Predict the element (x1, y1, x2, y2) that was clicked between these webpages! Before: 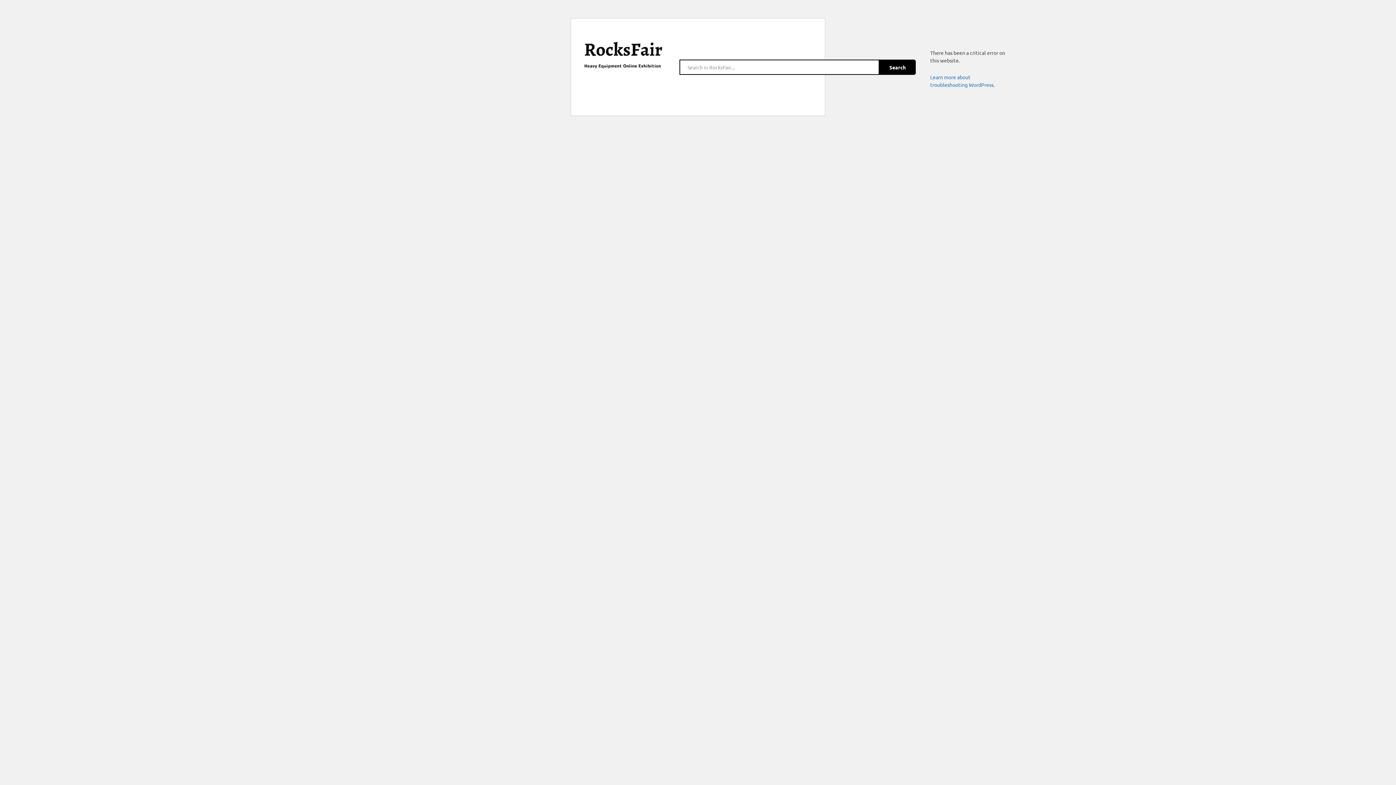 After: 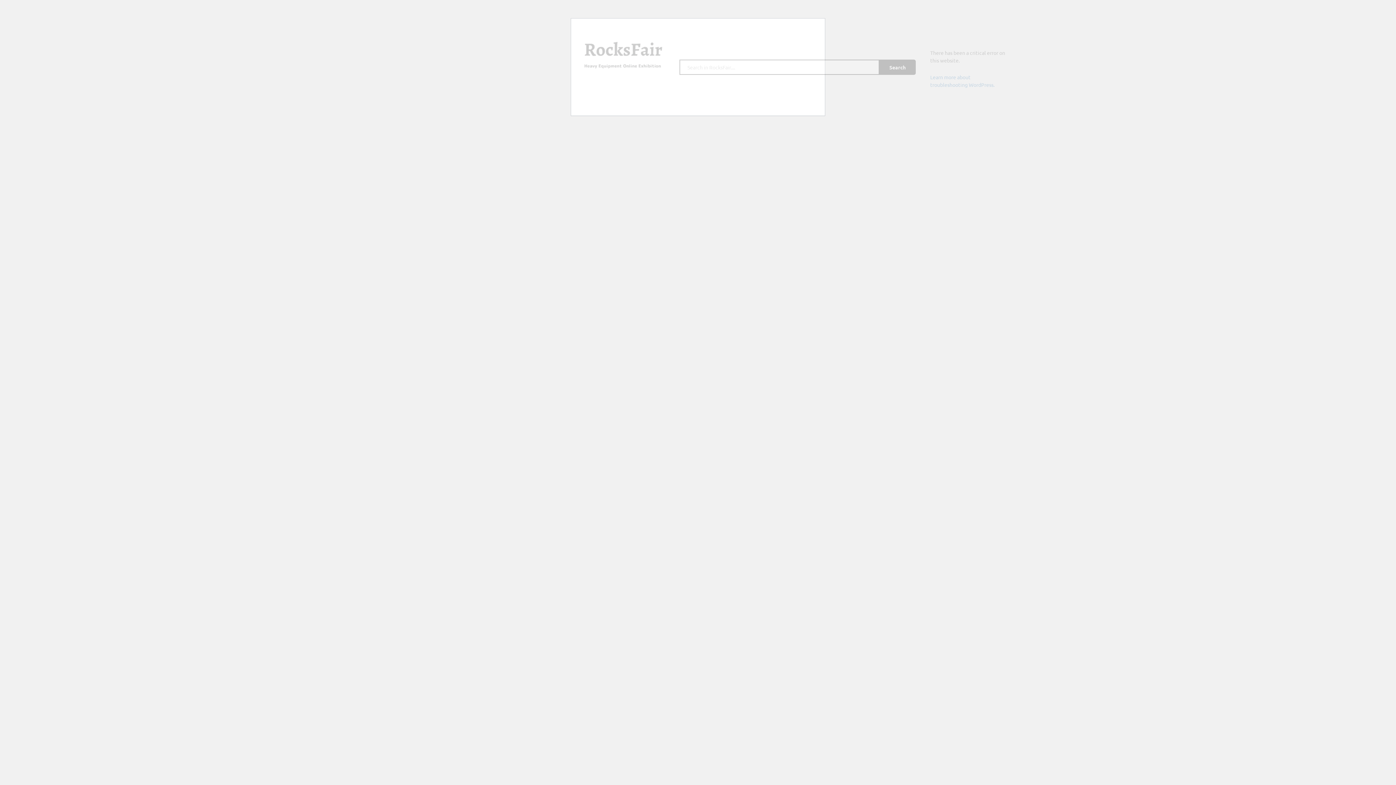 Action: label: Search bbox: (879, 59, 915, 74)